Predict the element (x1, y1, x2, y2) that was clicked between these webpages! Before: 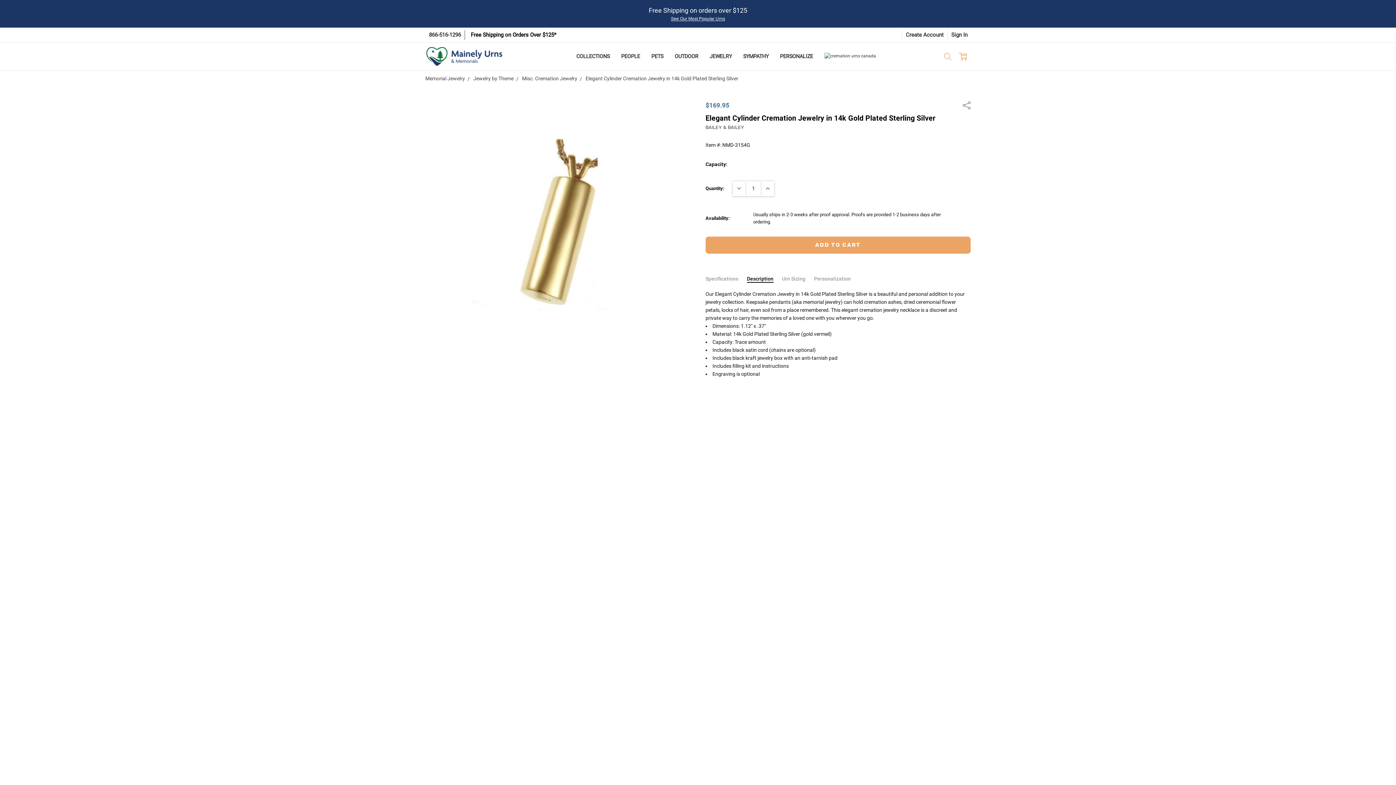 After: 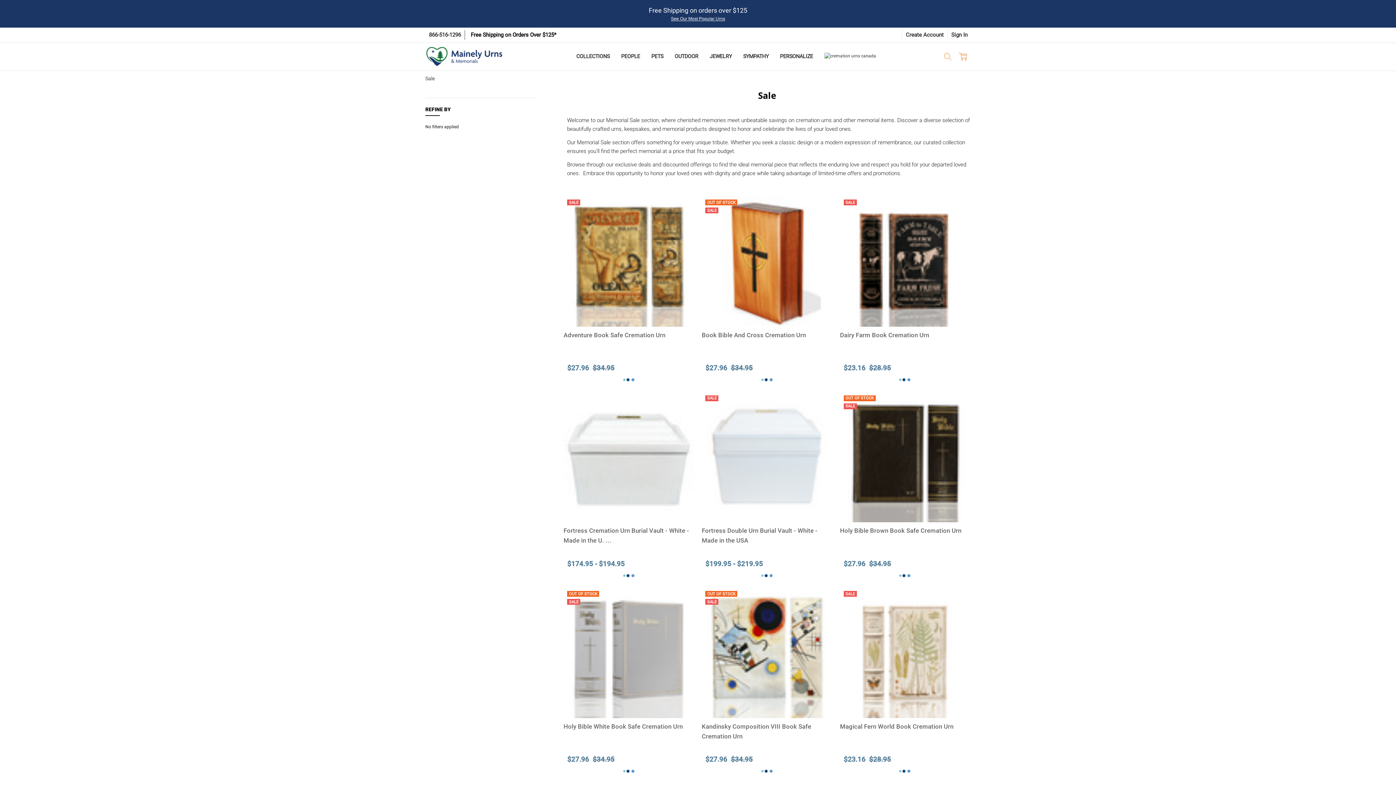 Action: bbox: (881, 49, 893, 61)